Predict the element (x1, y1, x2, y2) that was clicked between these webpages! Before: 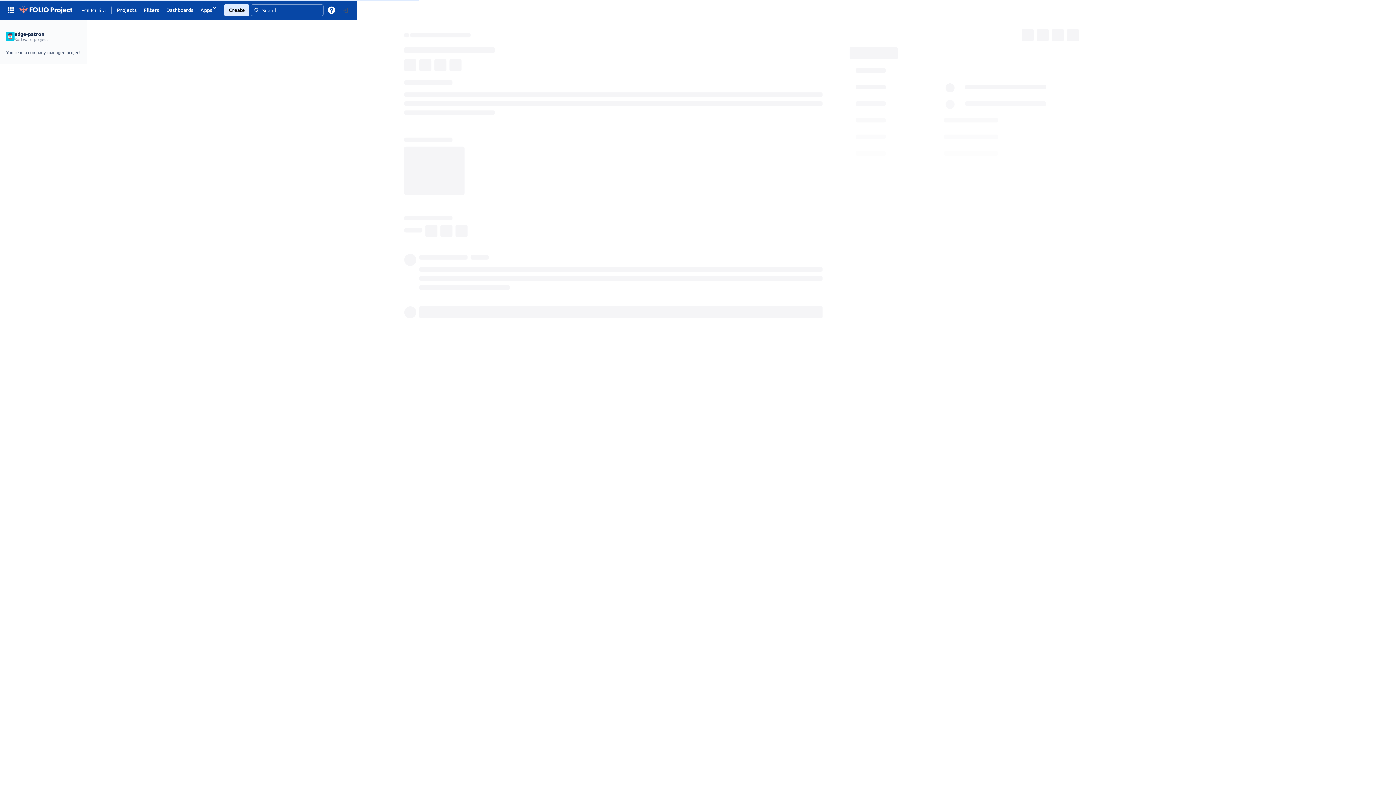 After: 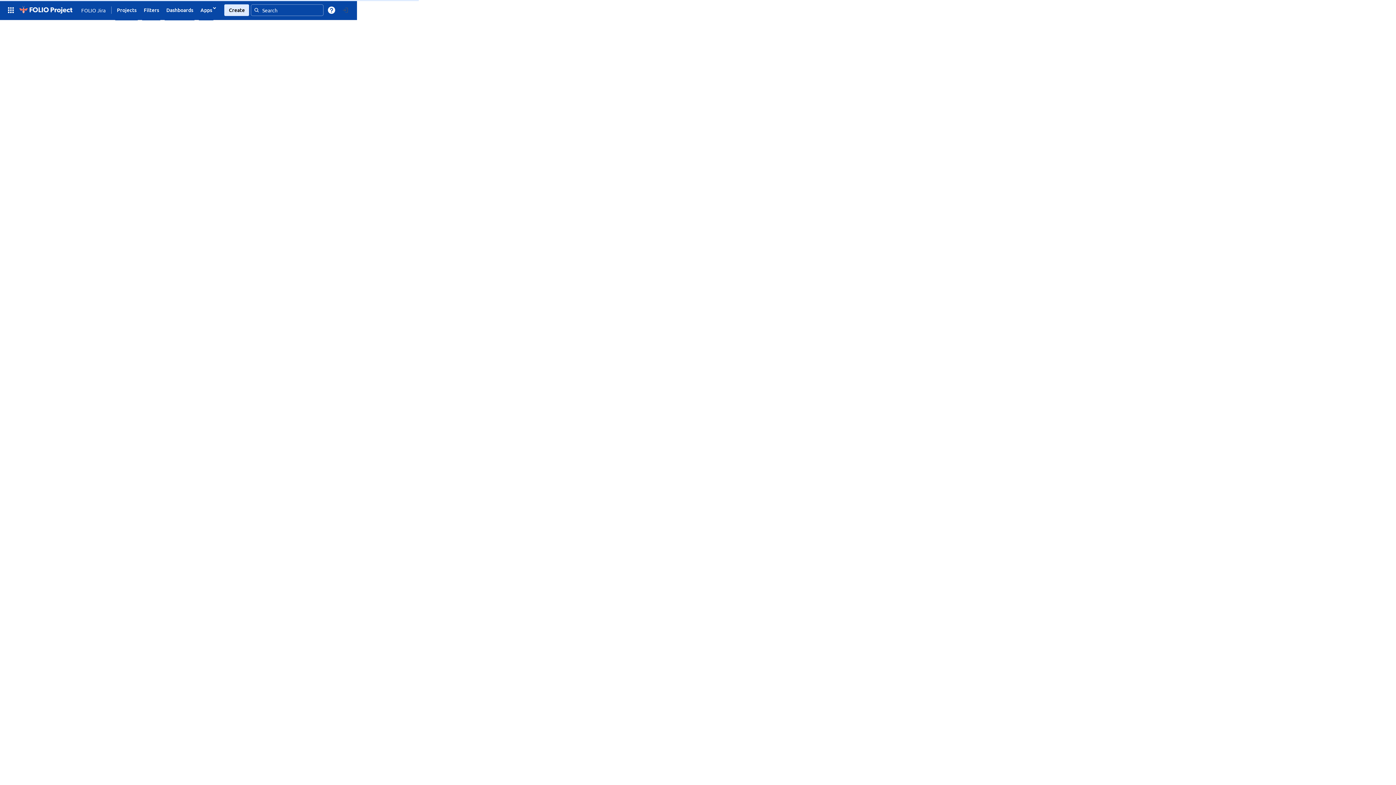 Action: bbox: (17, 3, 73, 16)